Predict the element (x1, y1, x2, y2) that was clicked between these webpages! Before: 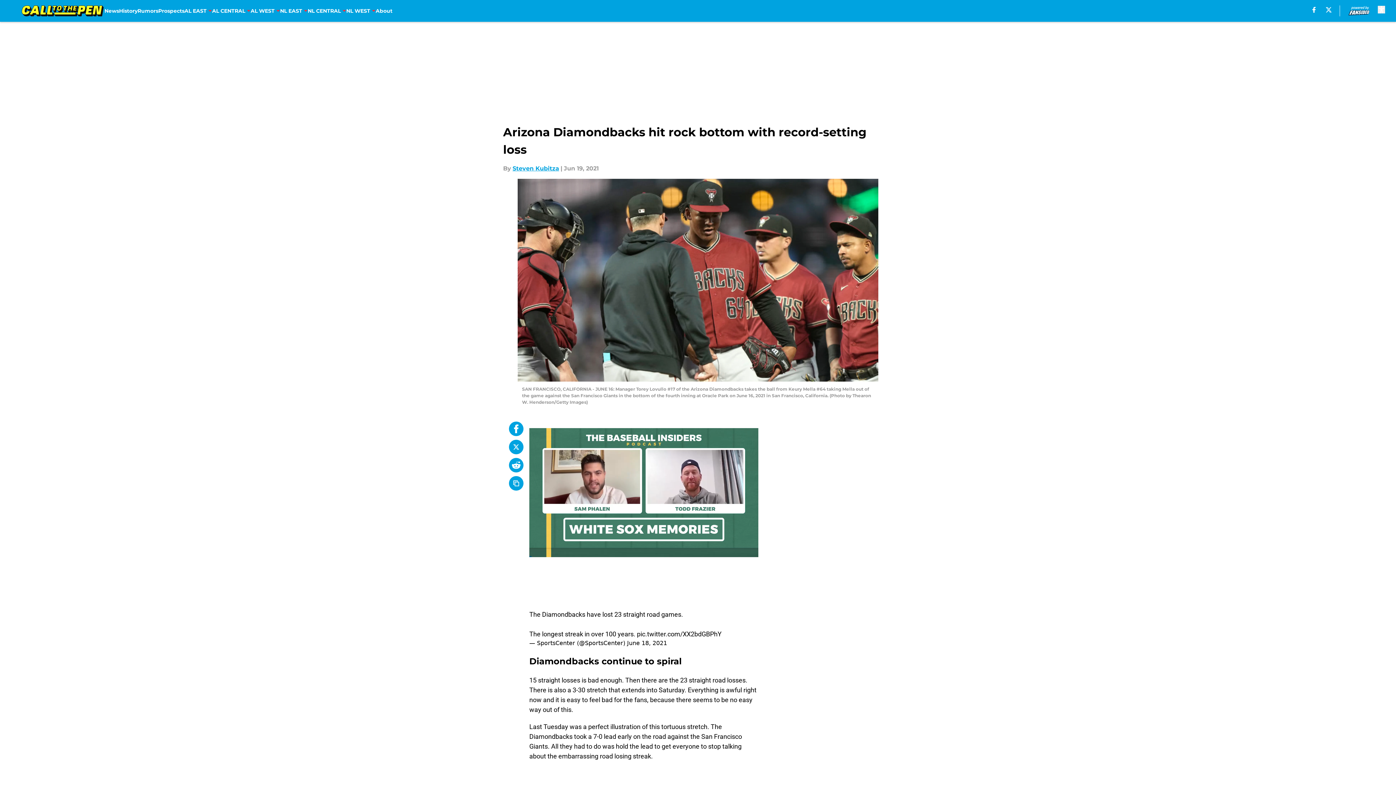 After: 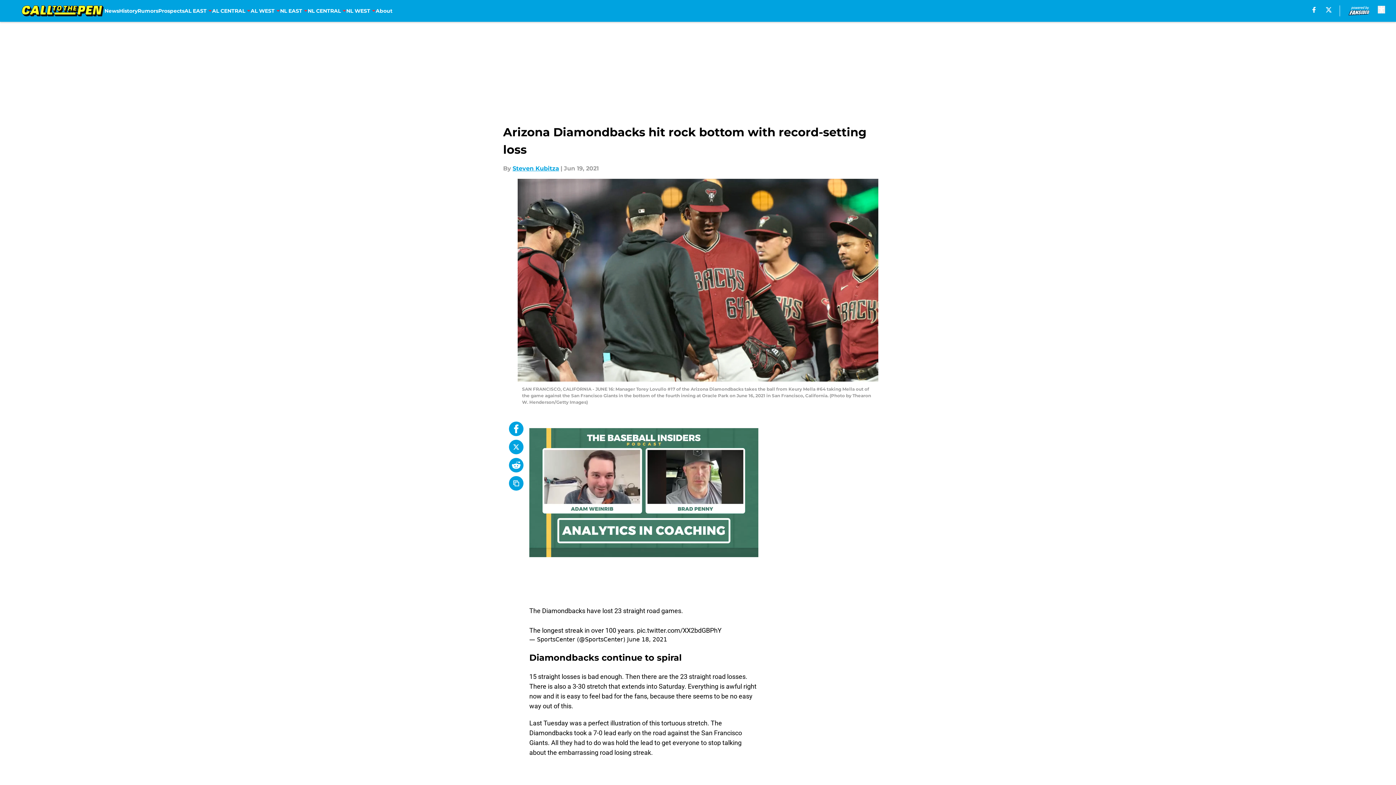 Action: bbox: (509, 440, 523, 454)